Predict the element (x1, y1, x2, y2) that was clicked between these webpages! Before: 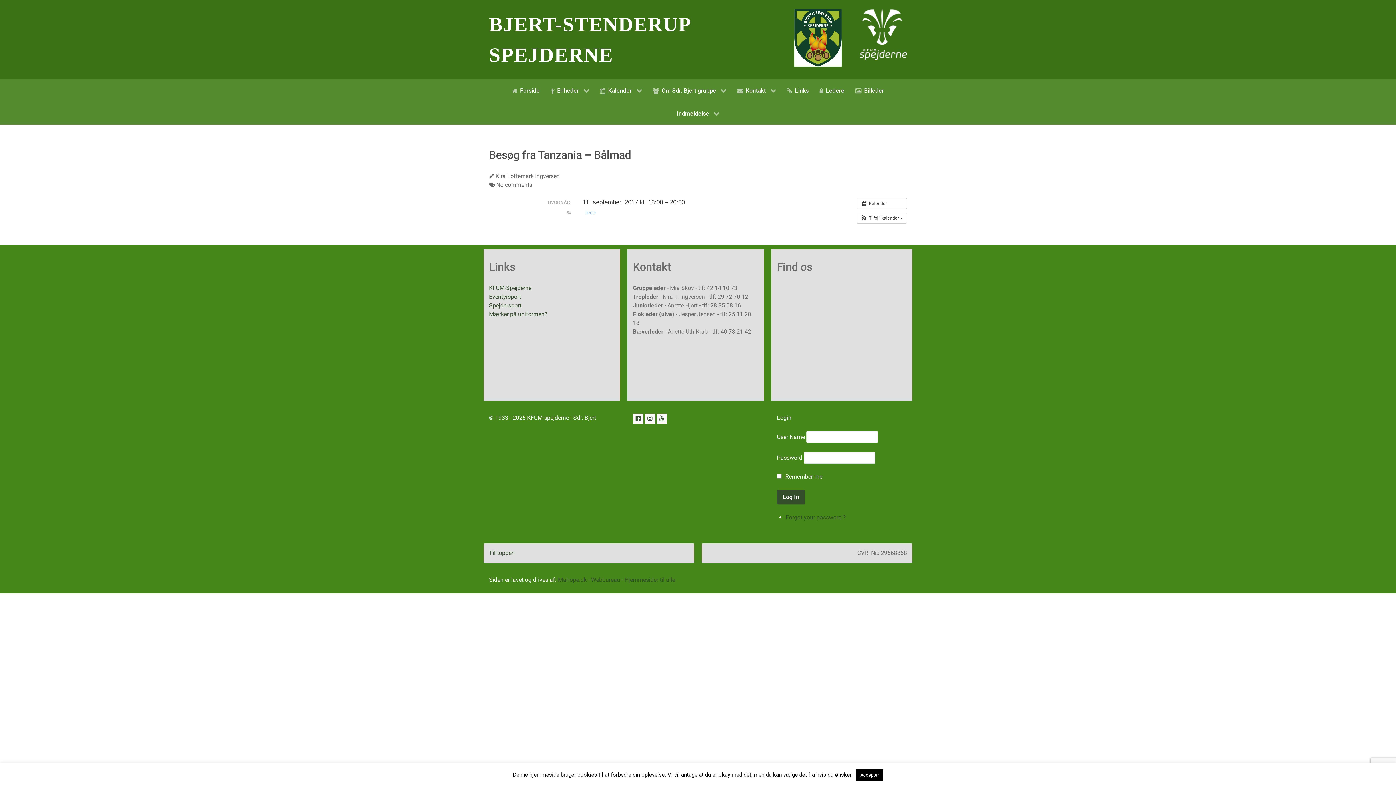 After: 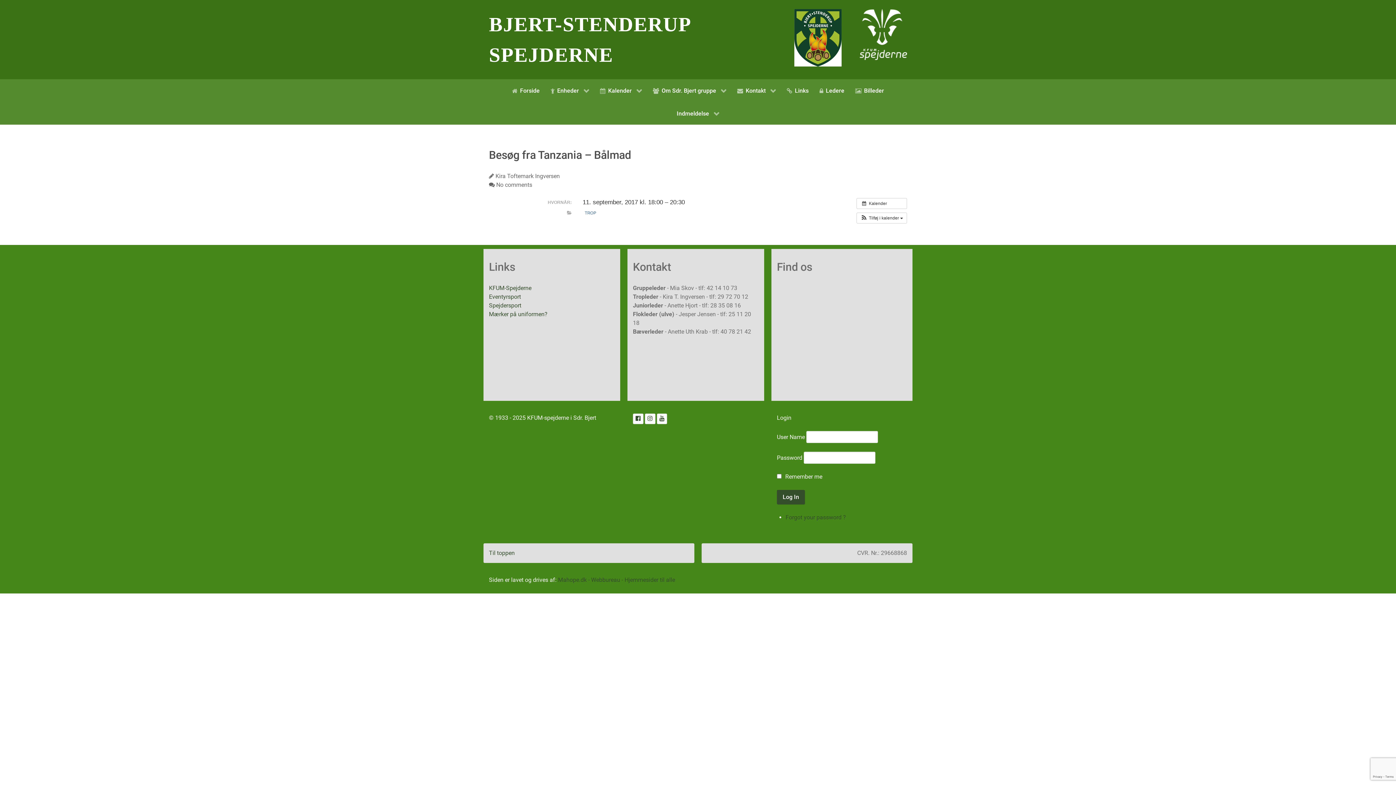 Action: label: Accepter bbox: (856, 769, 883, 781)